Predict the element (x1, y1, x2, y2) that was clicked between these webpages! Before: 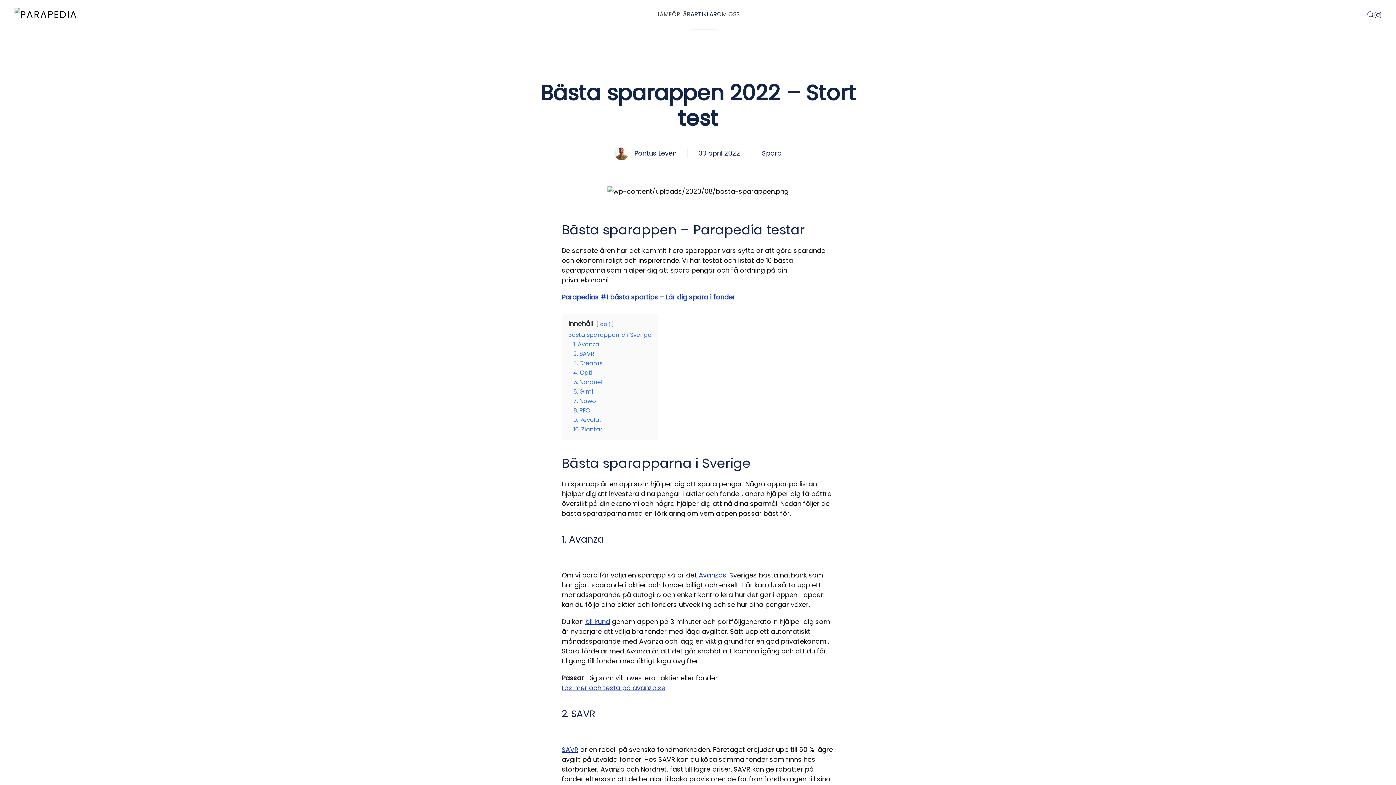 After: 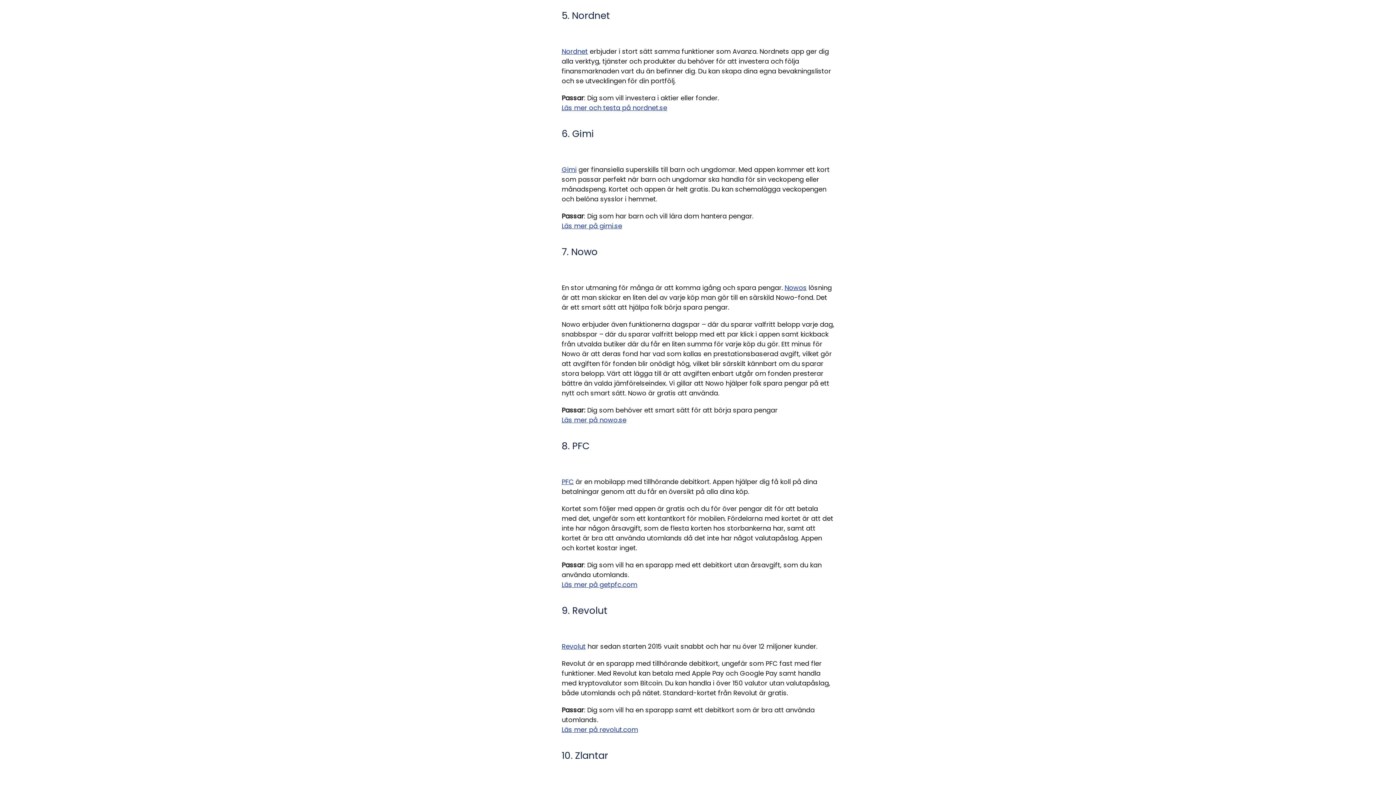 Action: label: 5. Nordnet bbox: (573, 378, 603, 386)